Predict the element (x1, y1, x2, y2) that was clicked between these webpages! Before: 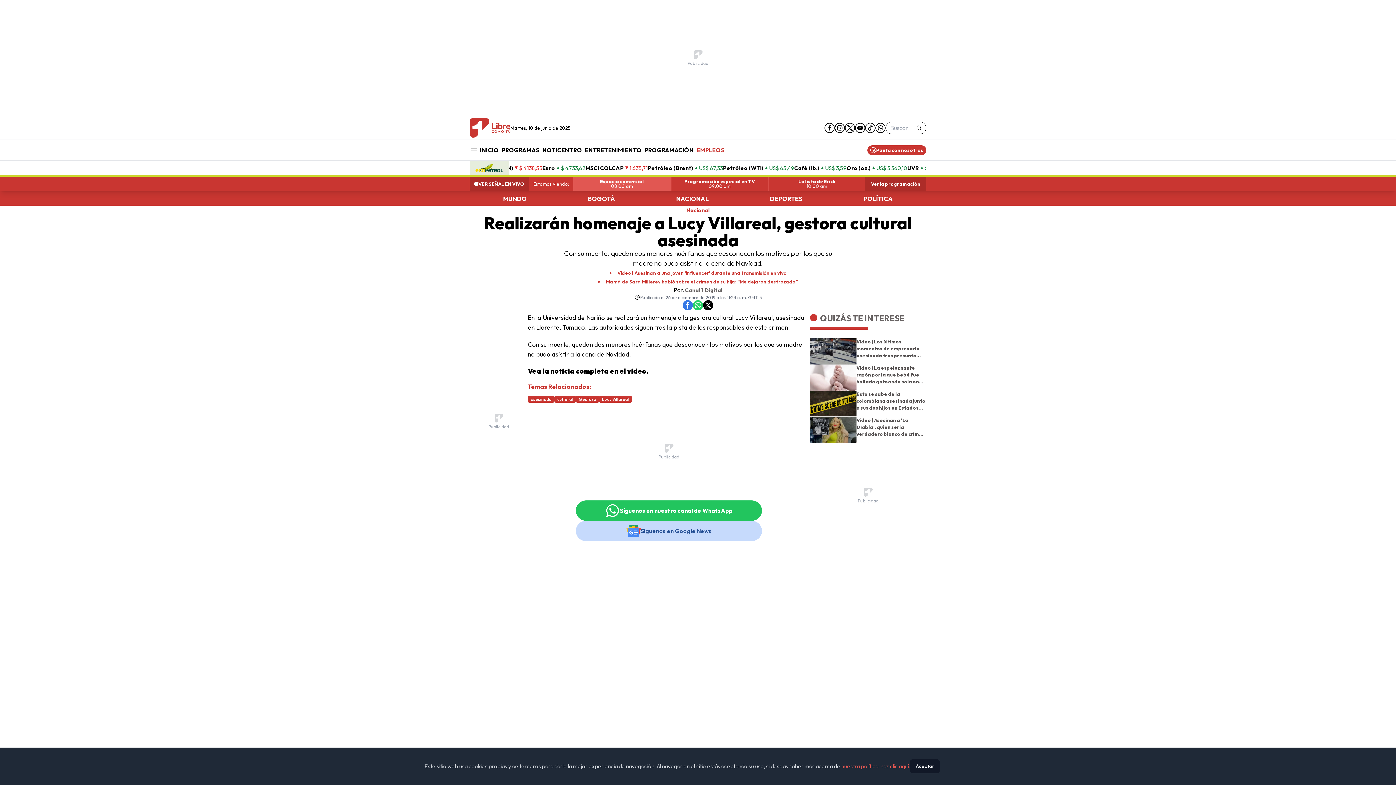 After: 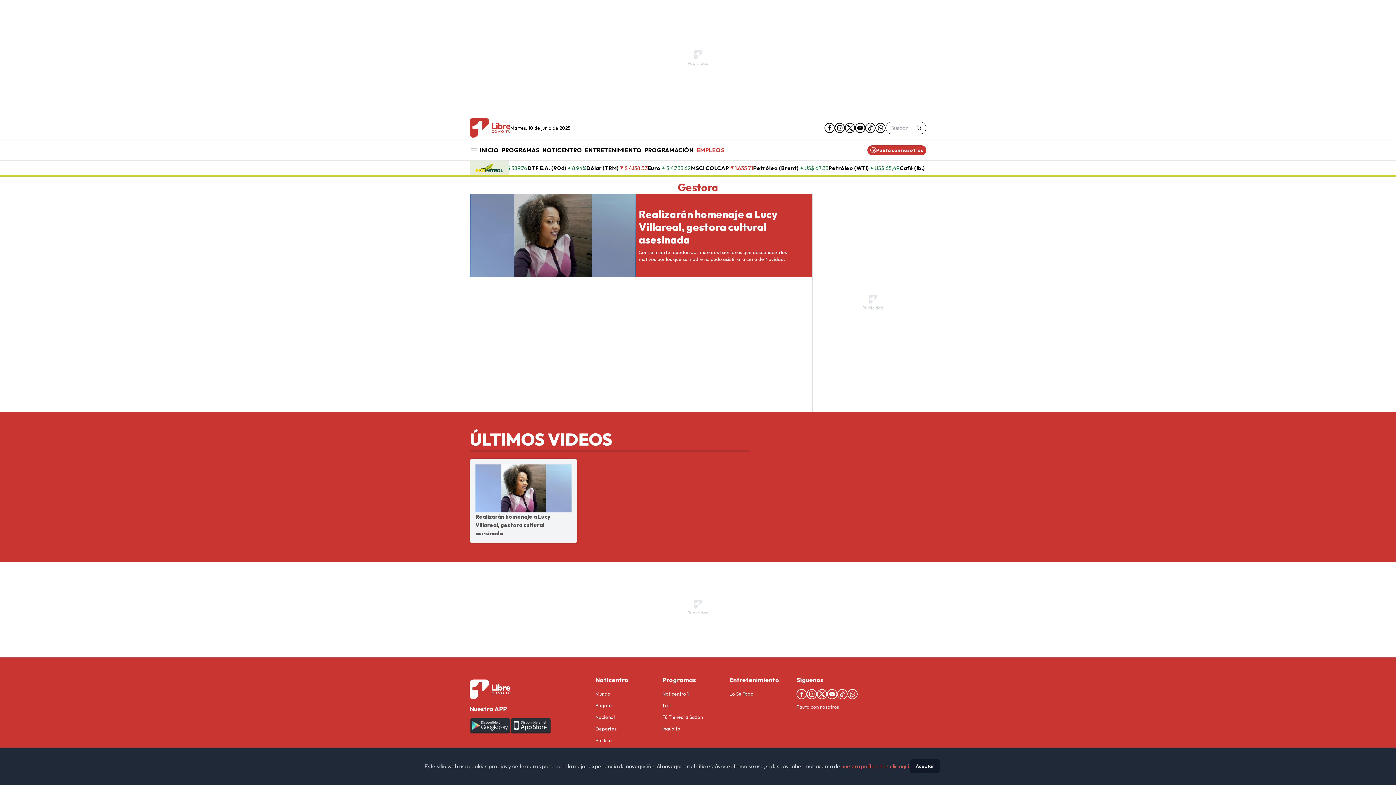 Action: label: Gestora bbox: (576, 396, 599, 402)